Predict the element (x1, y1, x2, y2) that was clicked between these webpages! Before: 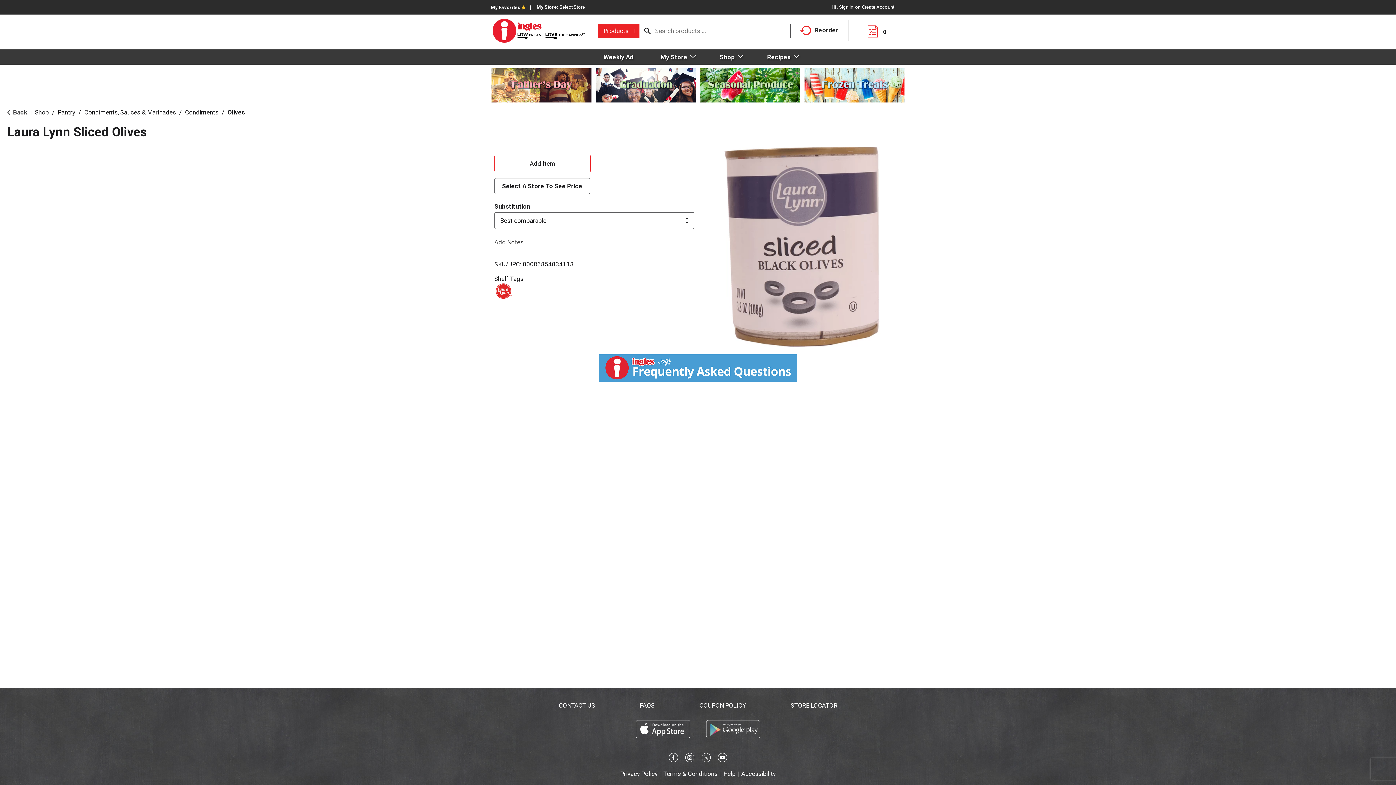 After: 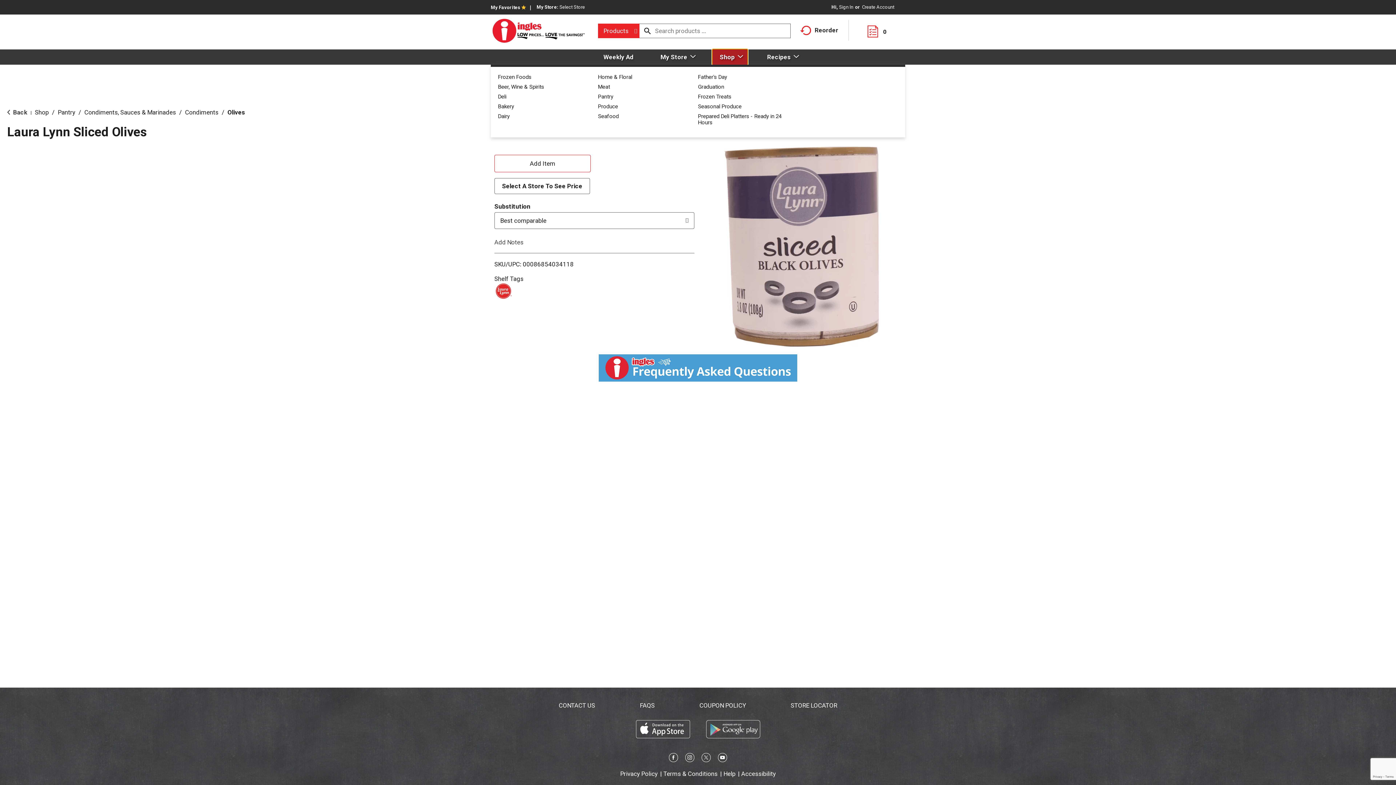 Action: label: Shop bbox: (712, 49, 747, 64)